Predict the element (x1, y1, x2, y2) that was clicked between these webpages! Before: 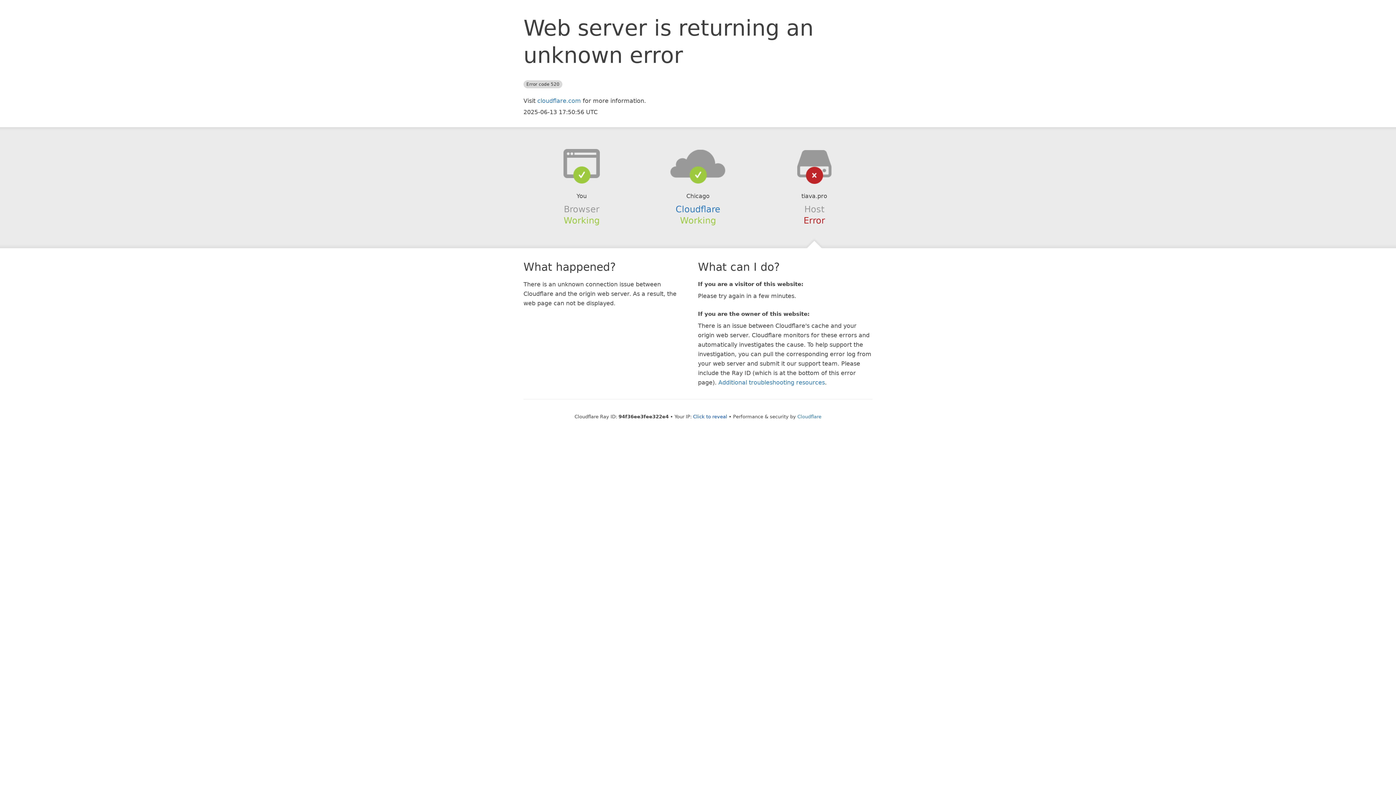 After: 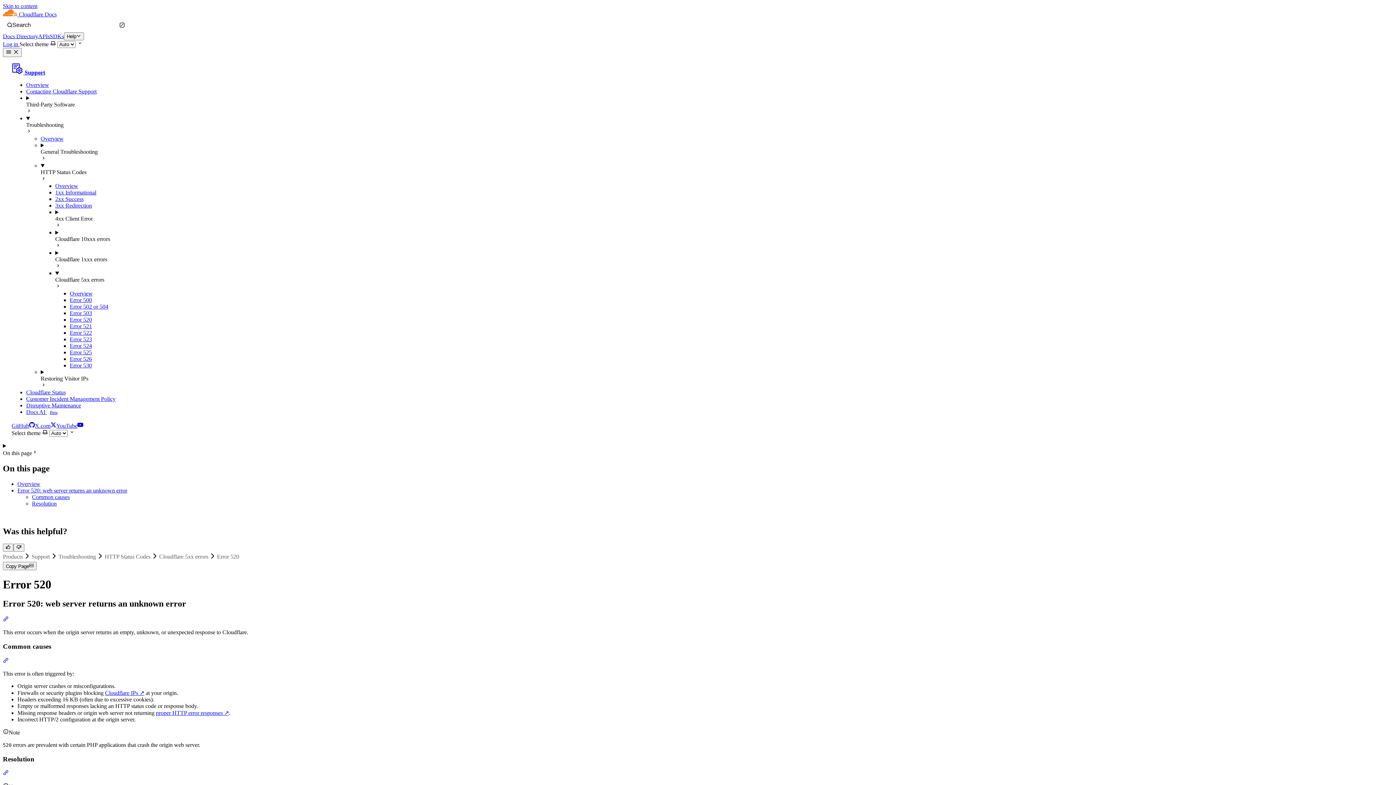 Action: label: Additional troubleshooting resources bbox: (718, 379, 825, 386)